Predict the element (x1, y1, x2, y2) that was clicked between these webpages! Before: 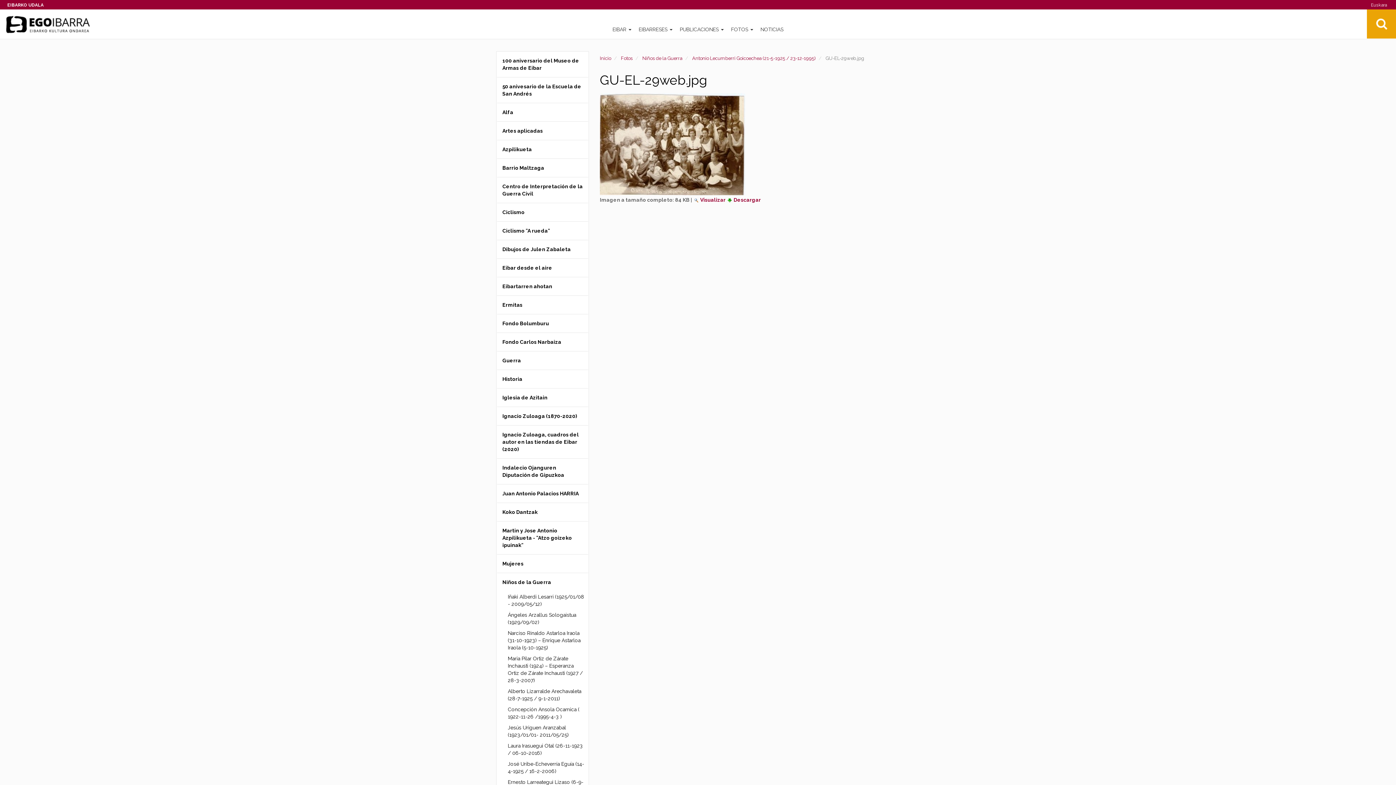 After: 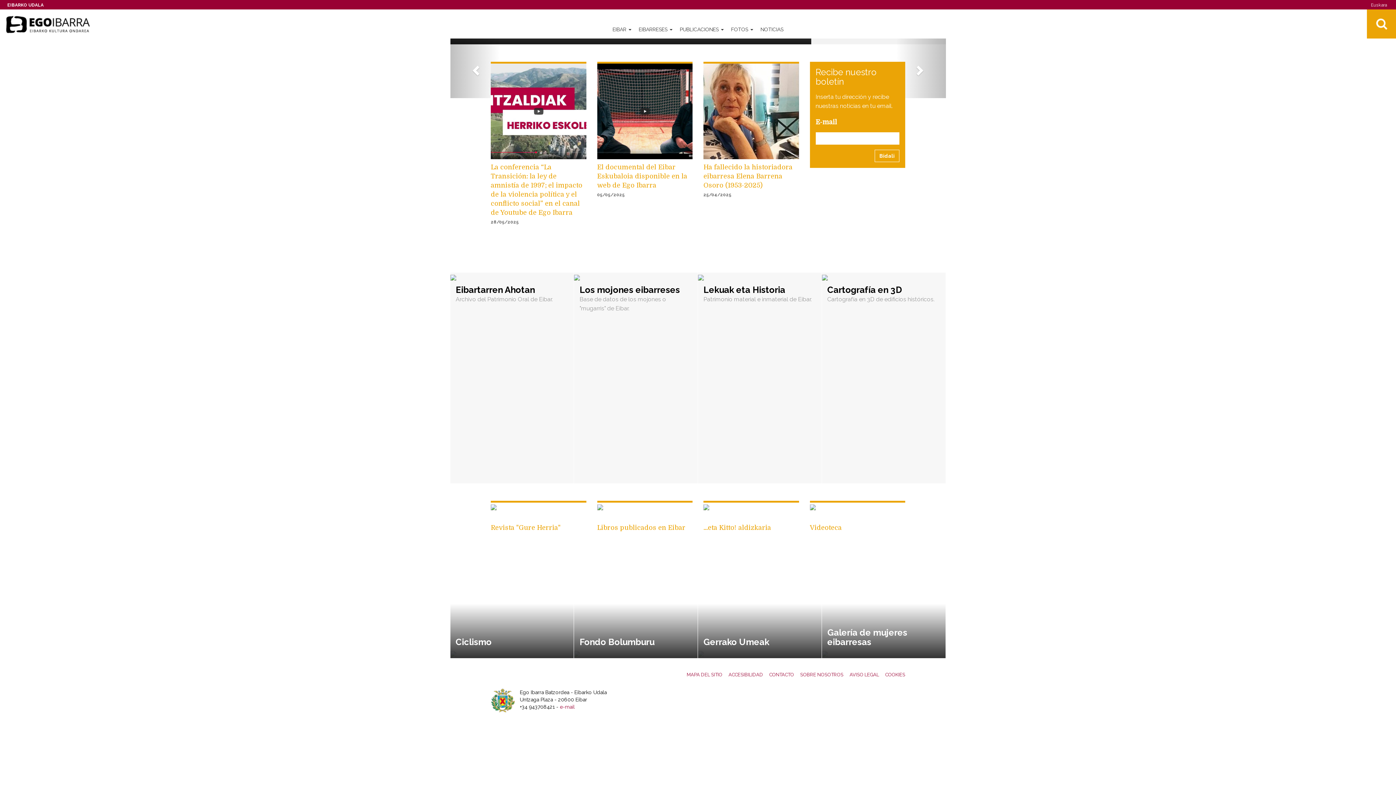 Action: bbox: (600, 55, 611, 61) label: Inicio